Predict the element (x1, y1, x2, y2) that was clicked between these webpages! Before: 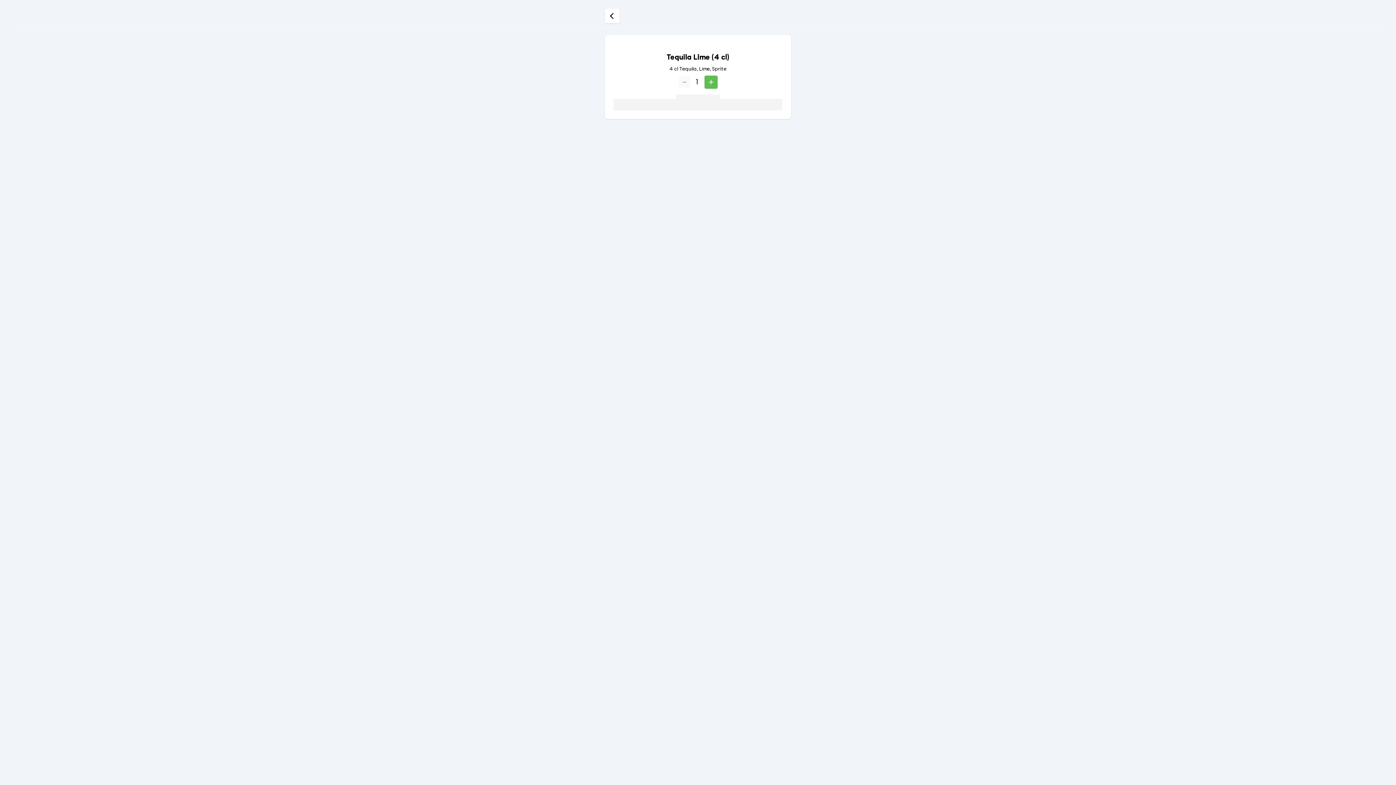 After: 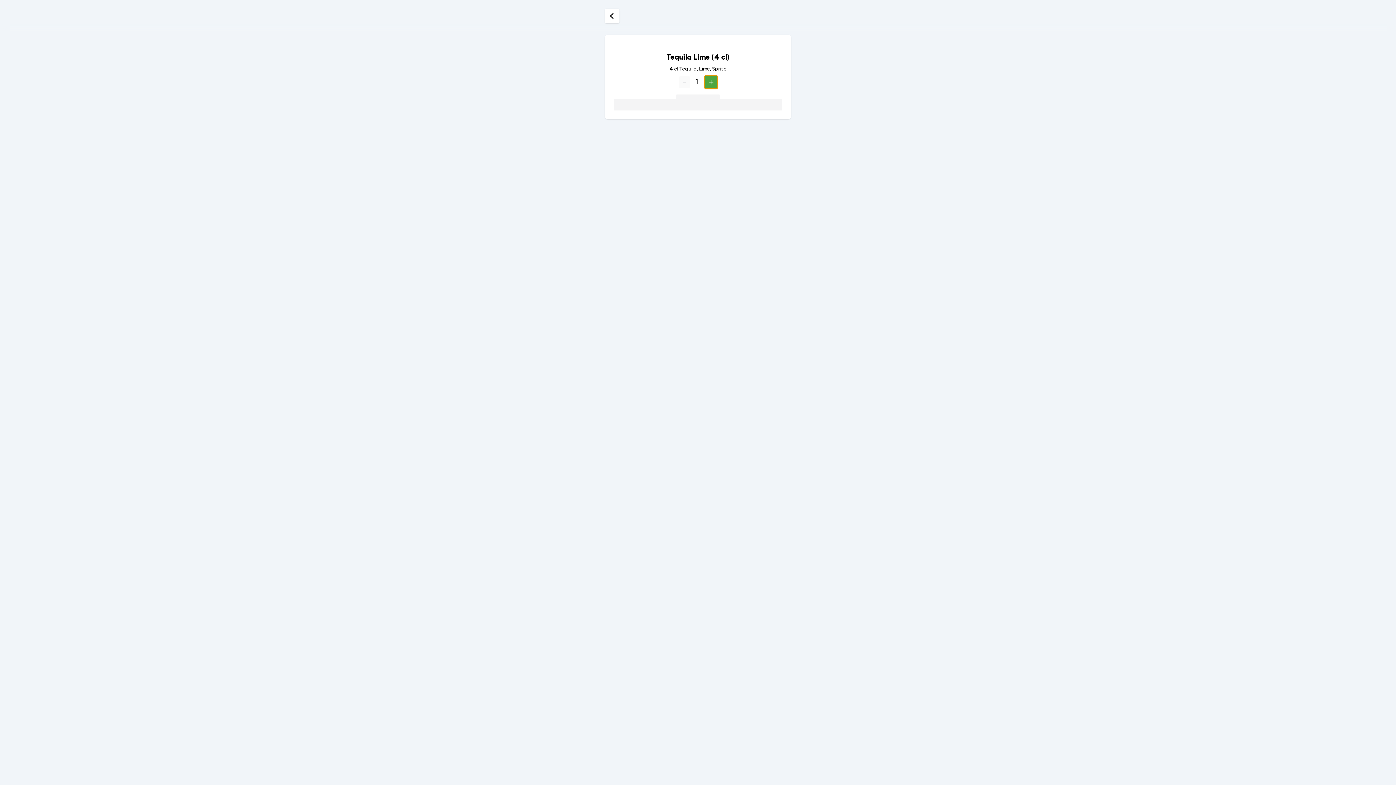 Action: bbox: (704, 75, 717, 88)